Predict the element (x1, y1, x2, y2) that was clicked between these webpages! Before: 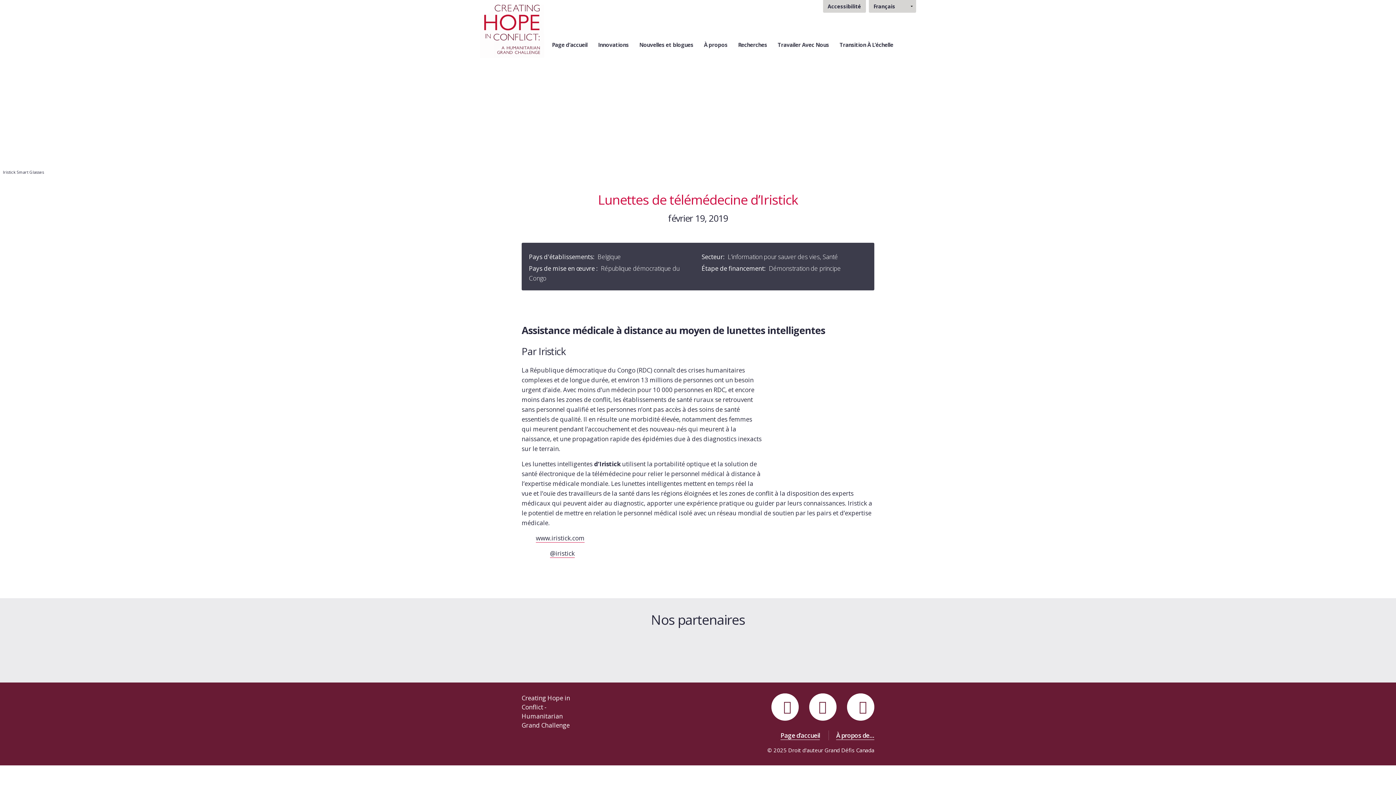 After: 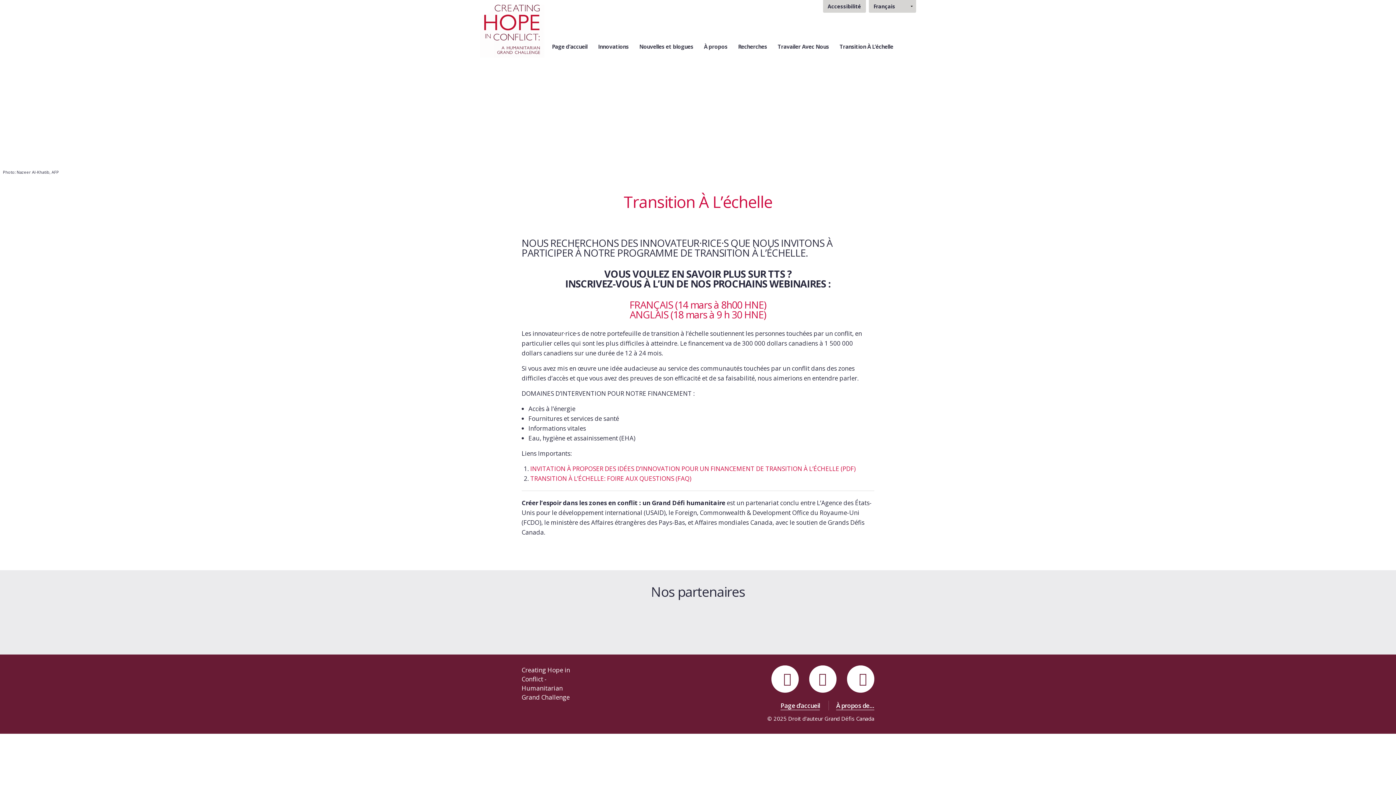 Action: label: Transition À L’échelle bbox: (839, 41, 893, 48)